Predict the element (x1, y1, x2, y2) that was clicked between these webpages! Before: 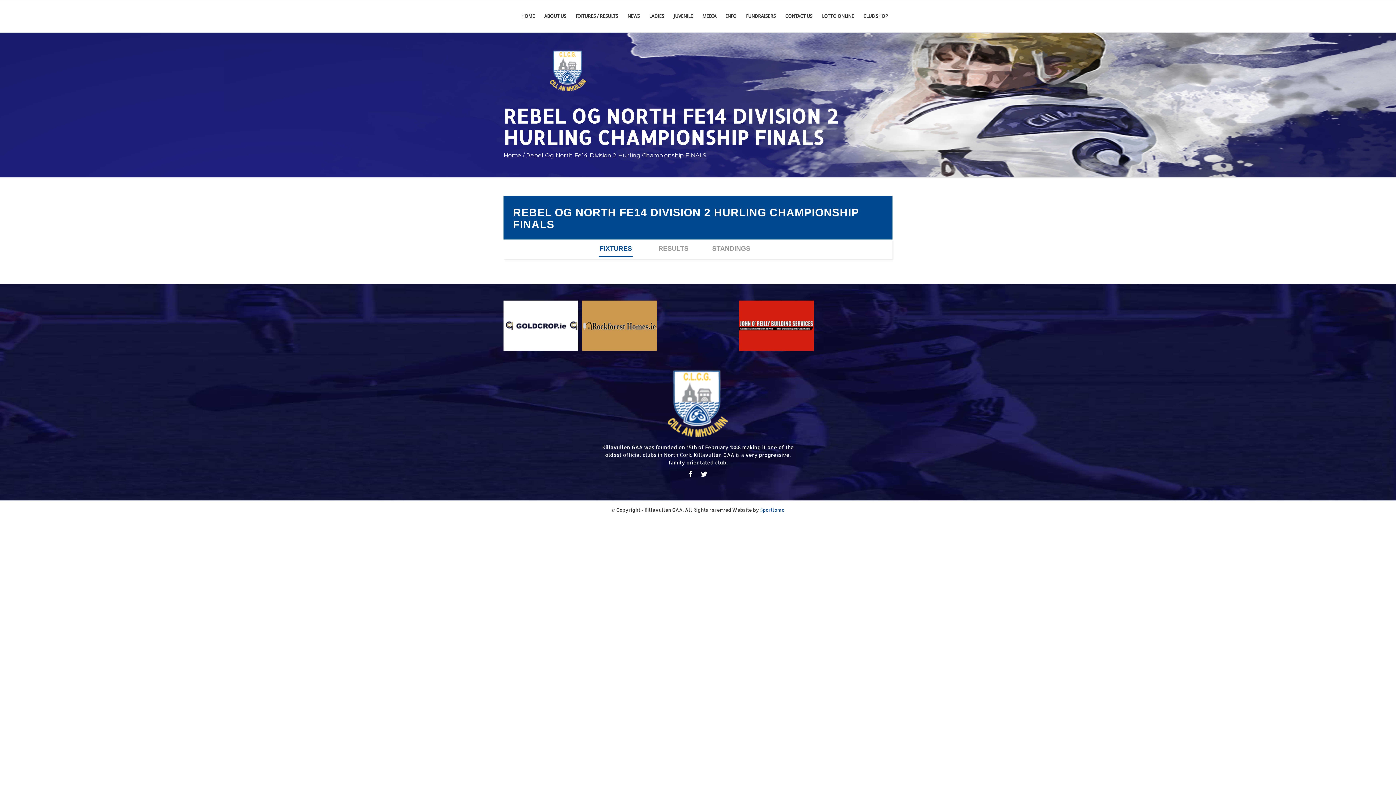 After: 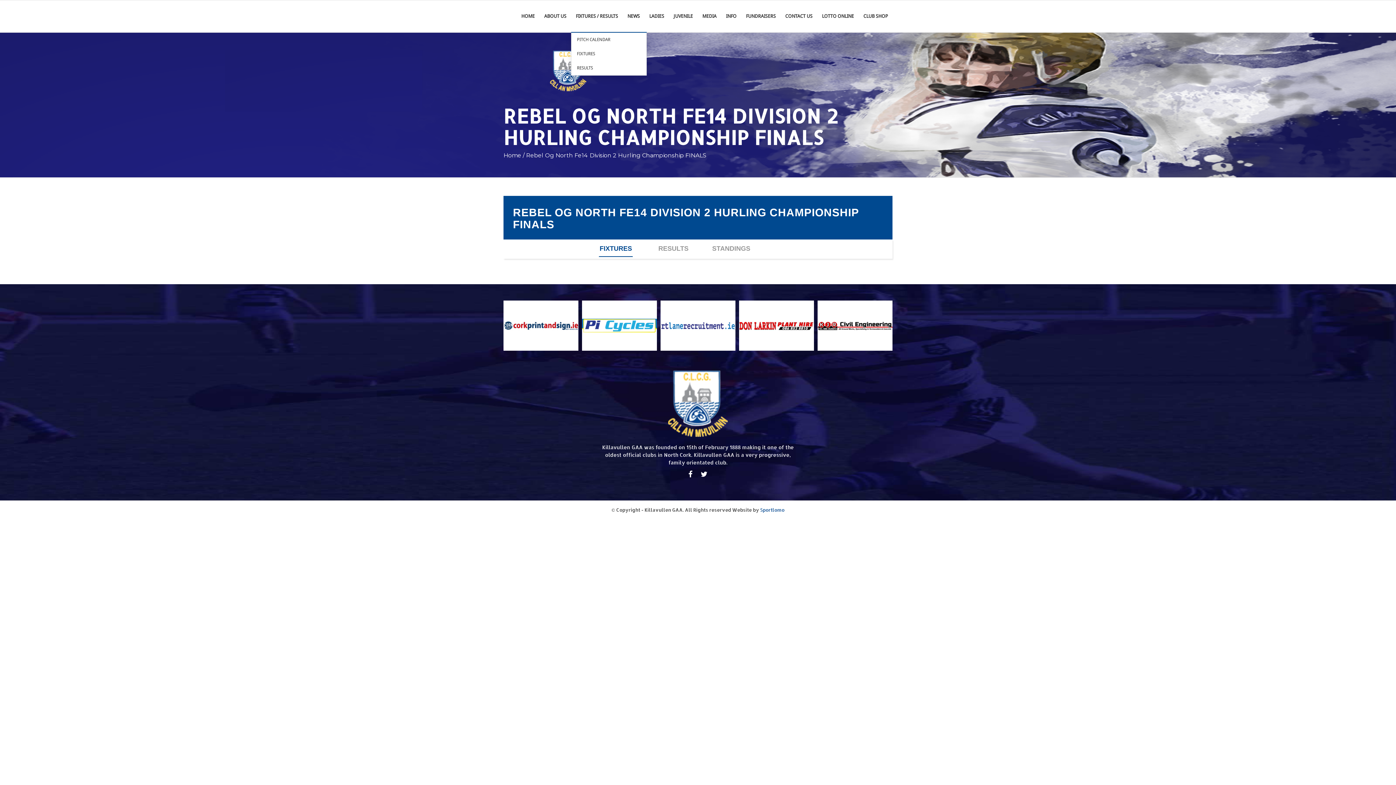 Action: label: FIXTURES / RESULTS bbox: (571, 0, 622, 32)